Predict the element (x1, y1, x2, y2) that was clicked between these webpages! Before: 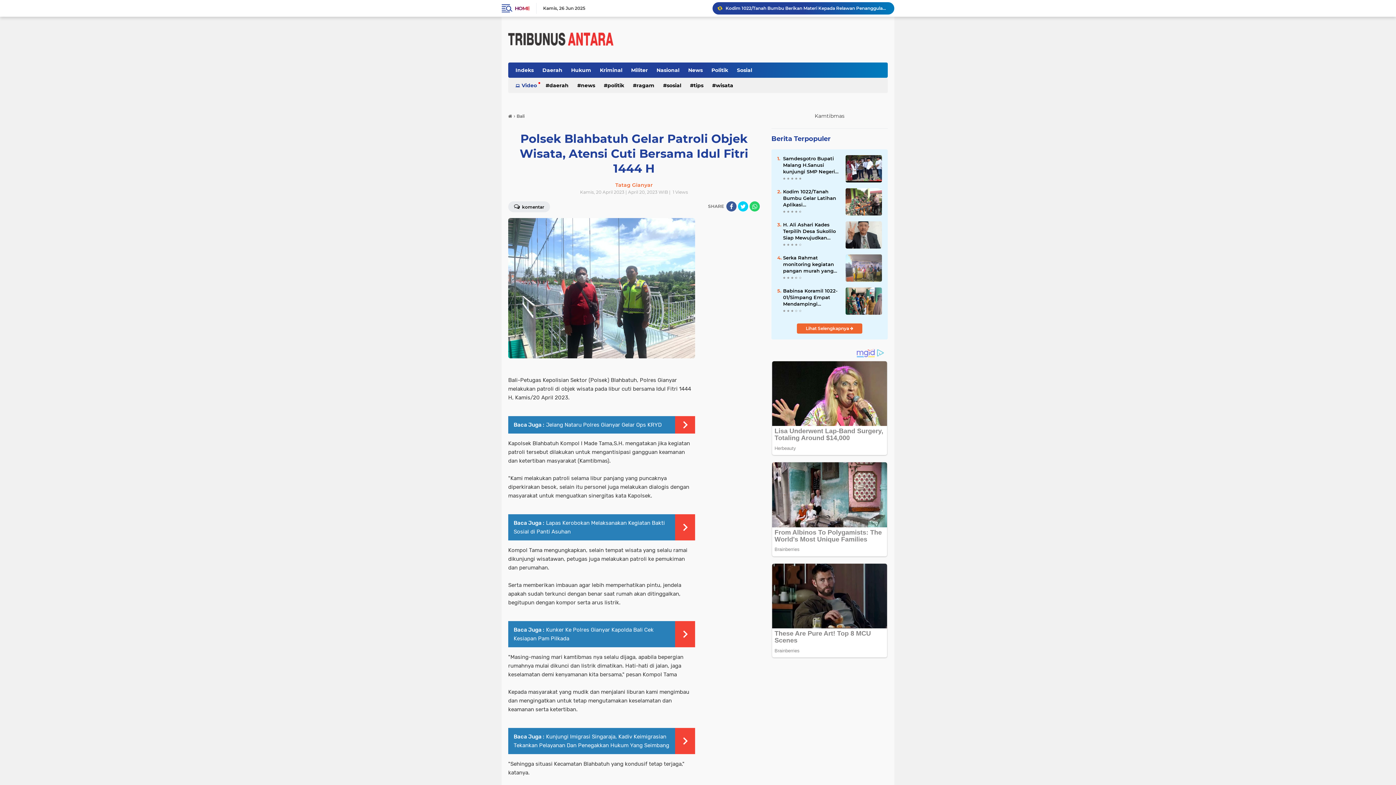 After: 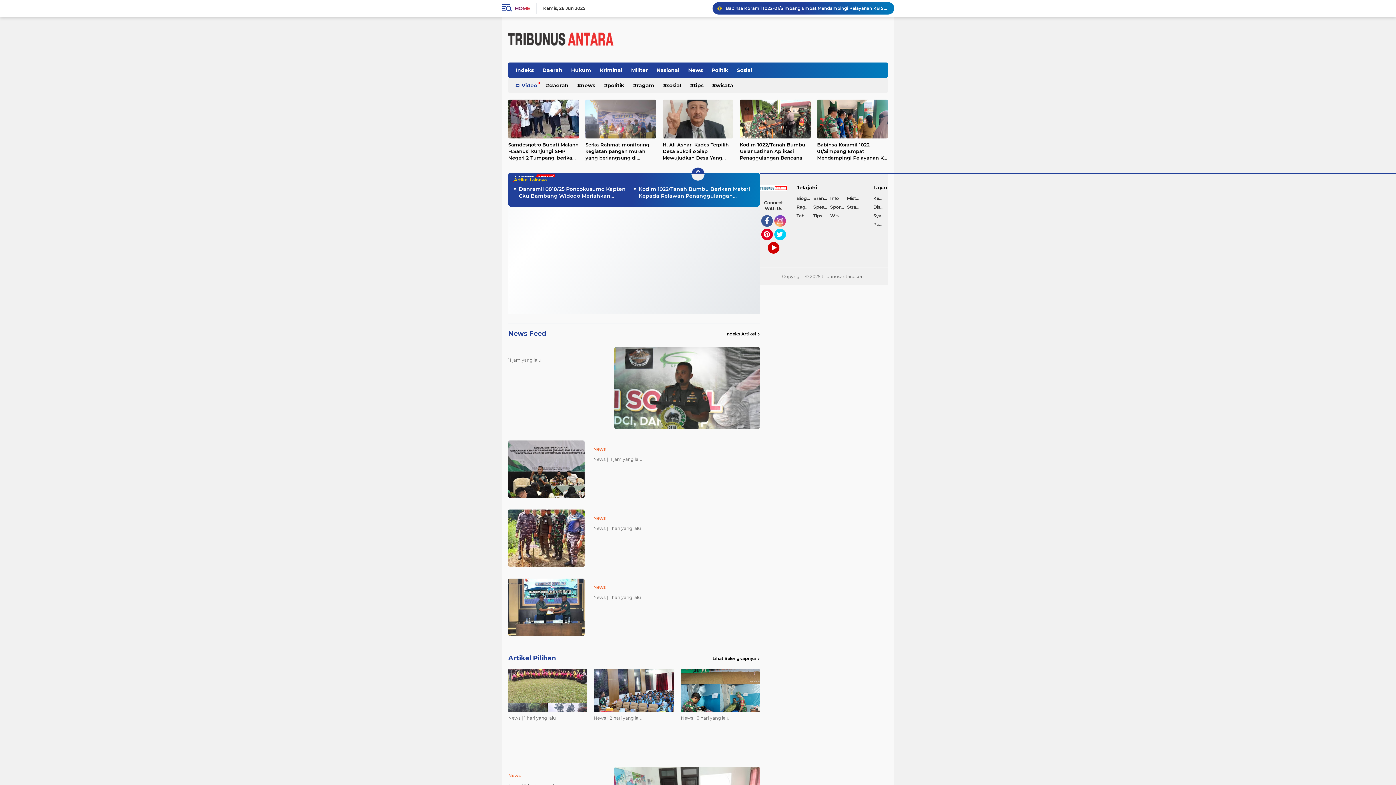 Action: bbox: (508, 113, 512, 118)